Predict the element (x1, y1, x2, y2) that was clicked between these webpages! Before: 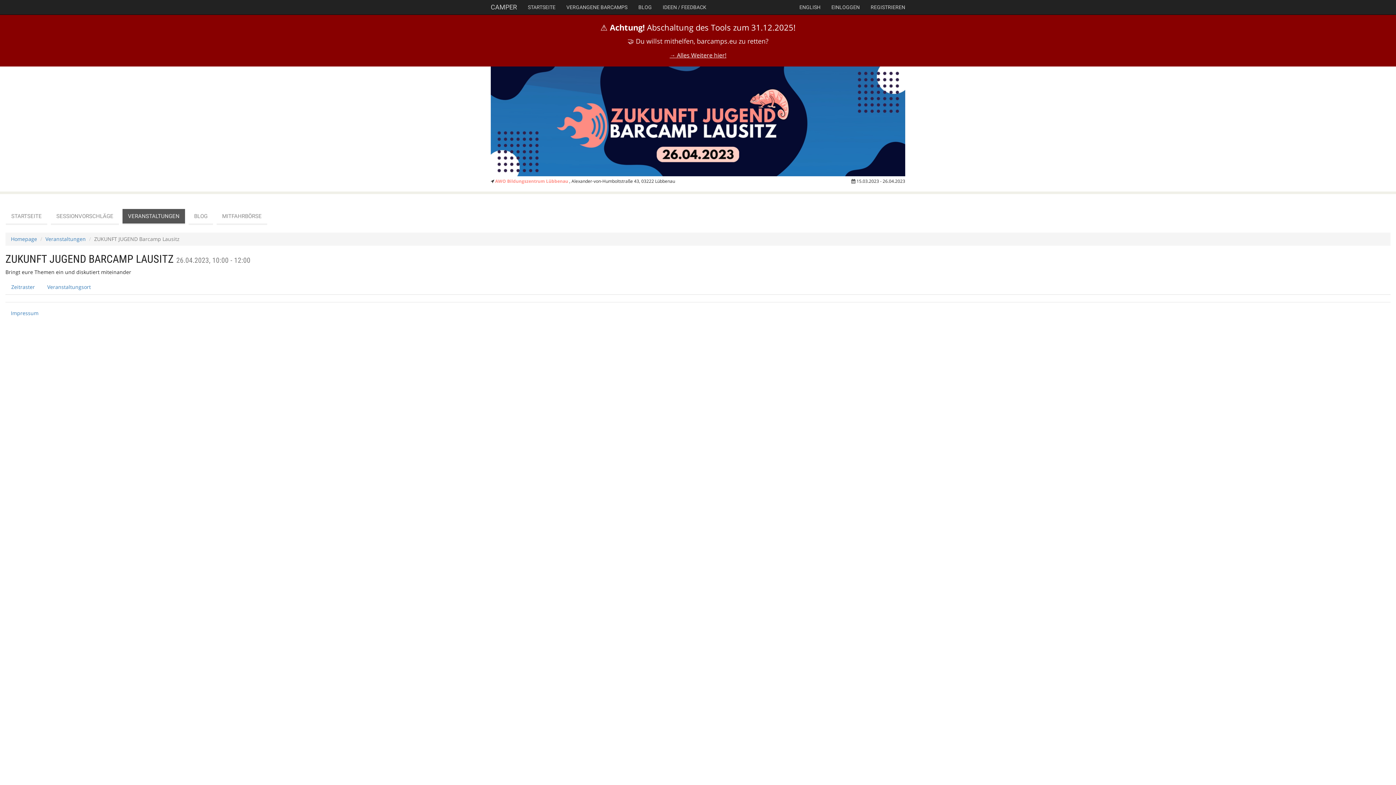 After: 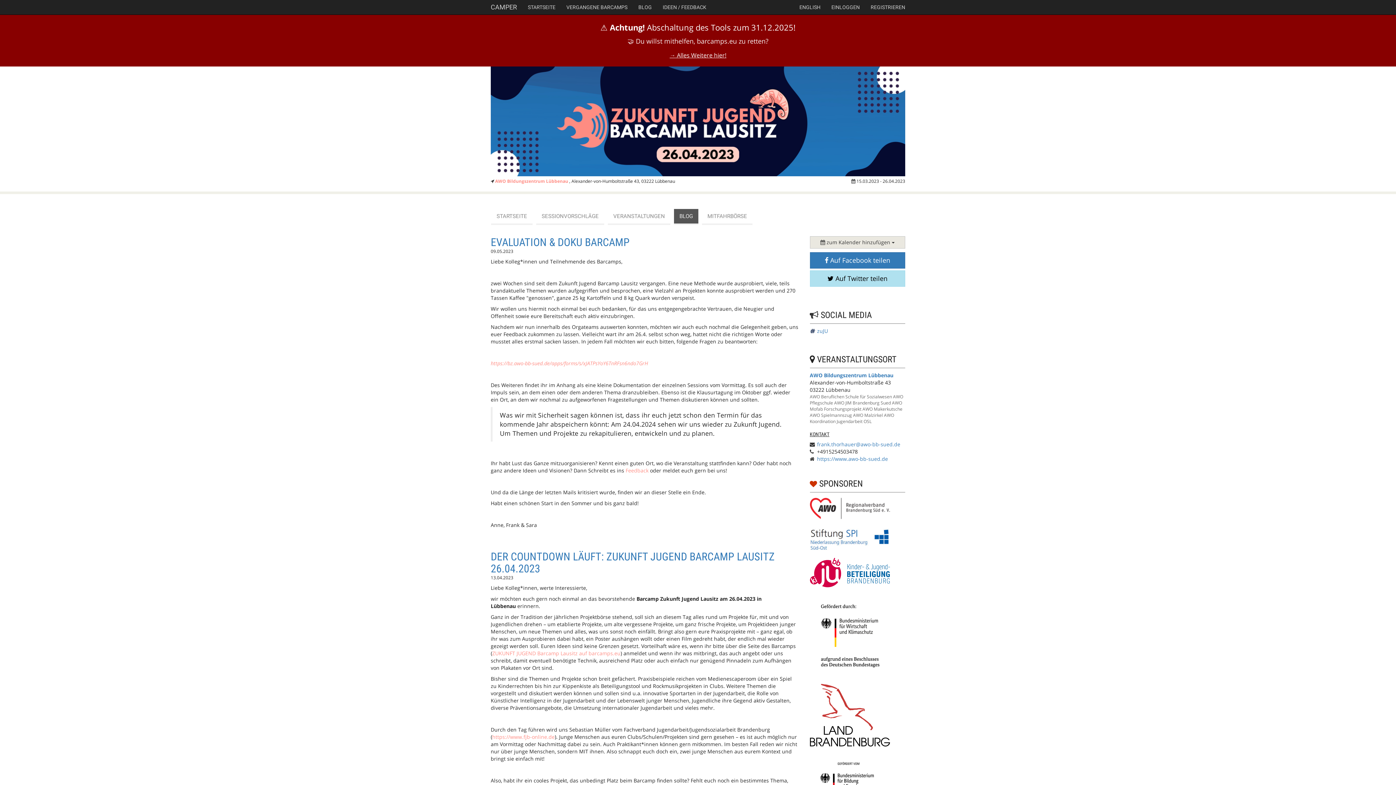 Action: label: BLOG bbox: (188, 209, 213, 225)